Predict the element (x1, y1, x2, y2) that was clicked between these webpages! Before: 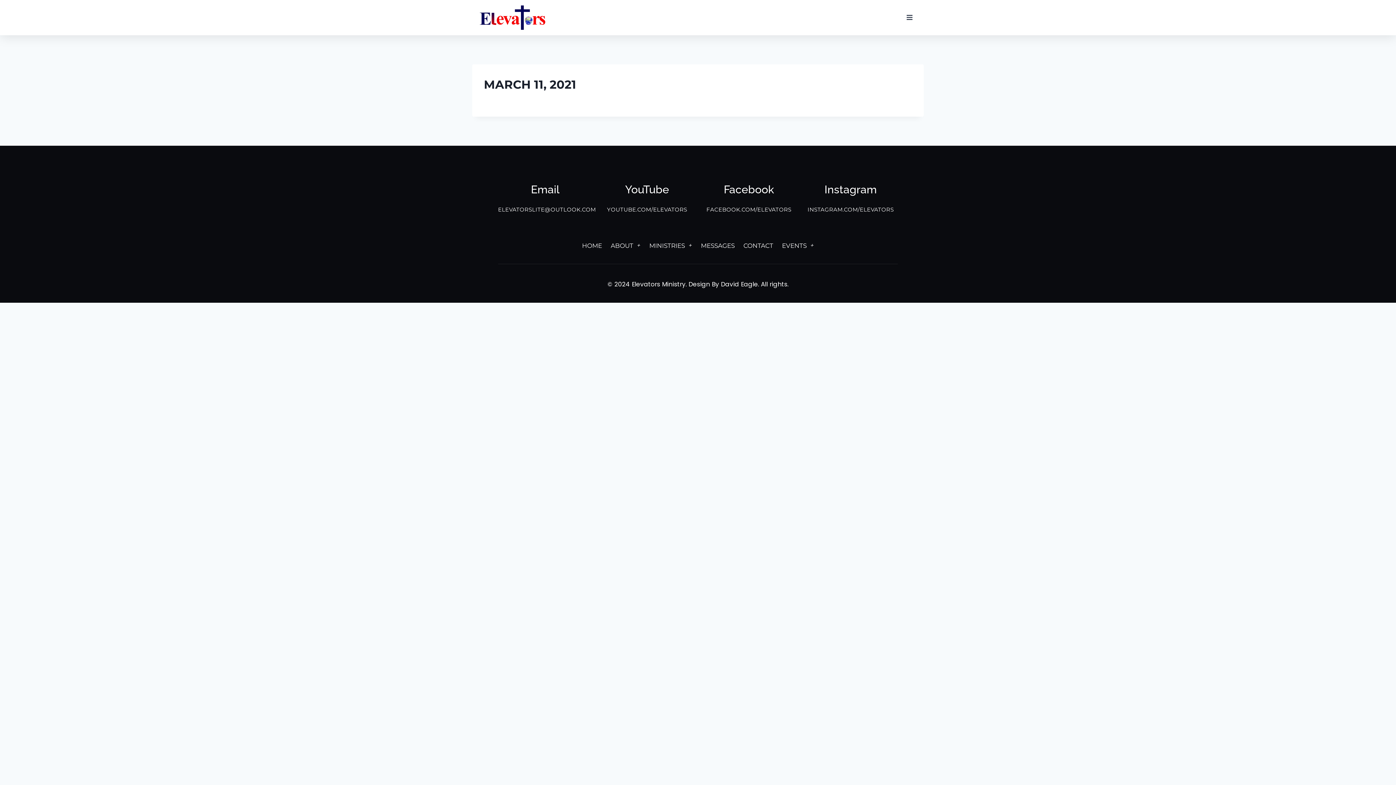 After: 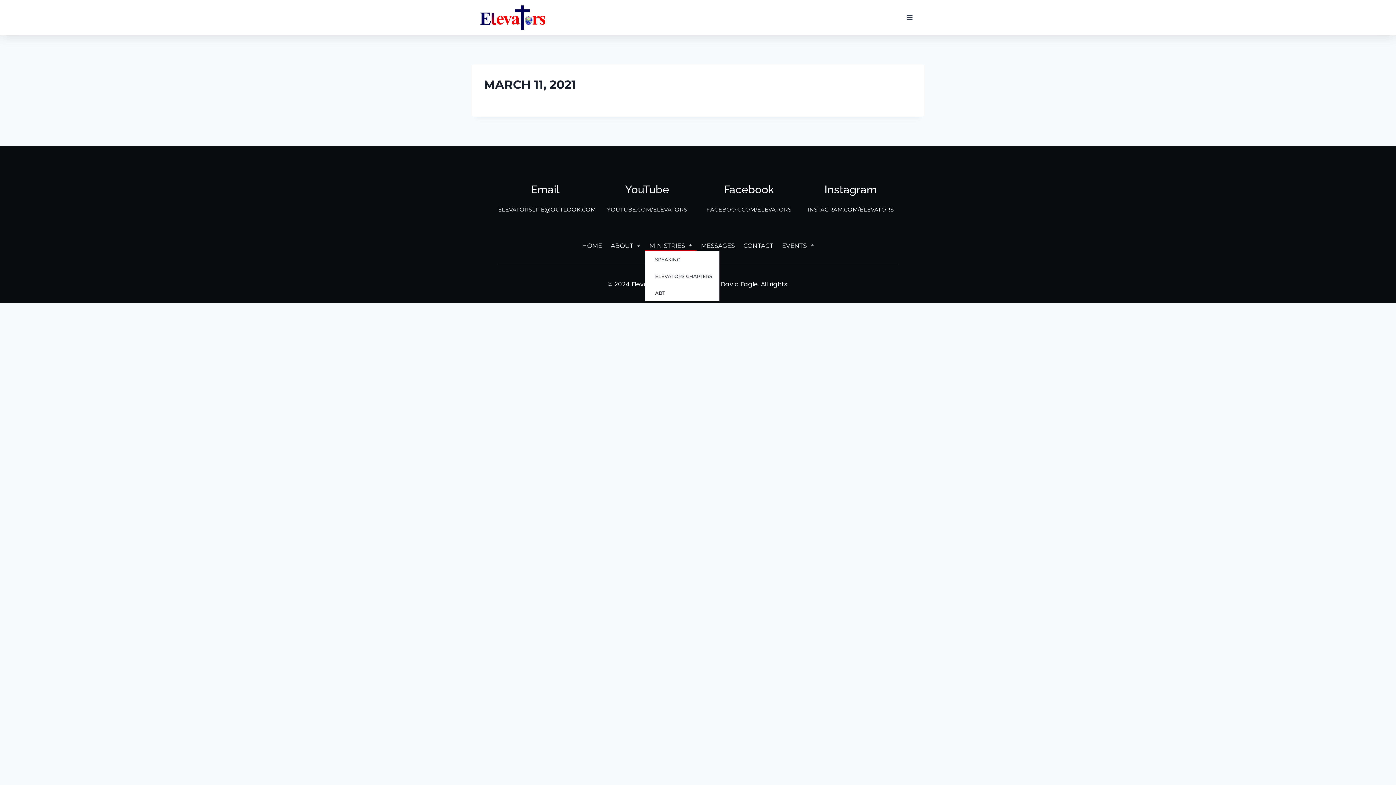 Action: bbox: (645, 240, 696, 251) label: MINISTRIES